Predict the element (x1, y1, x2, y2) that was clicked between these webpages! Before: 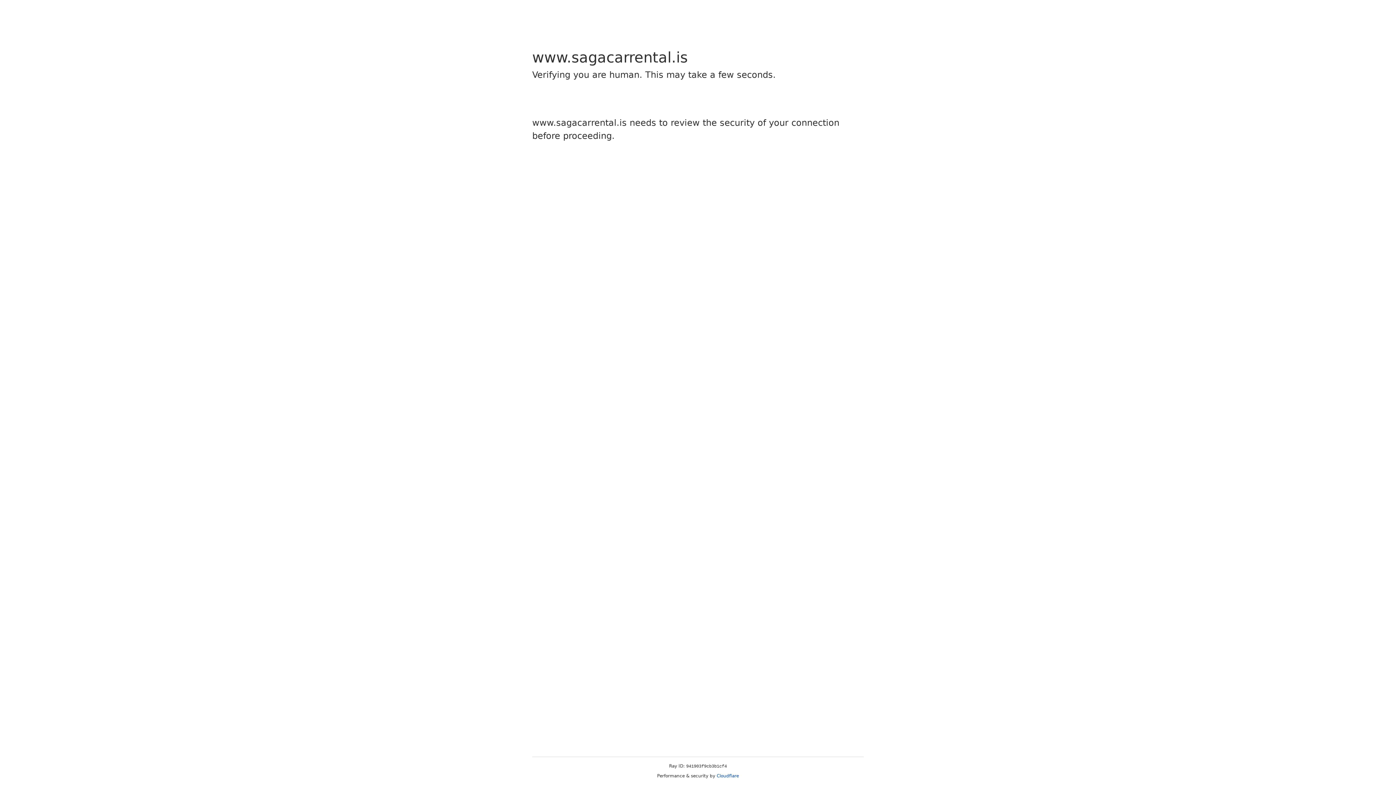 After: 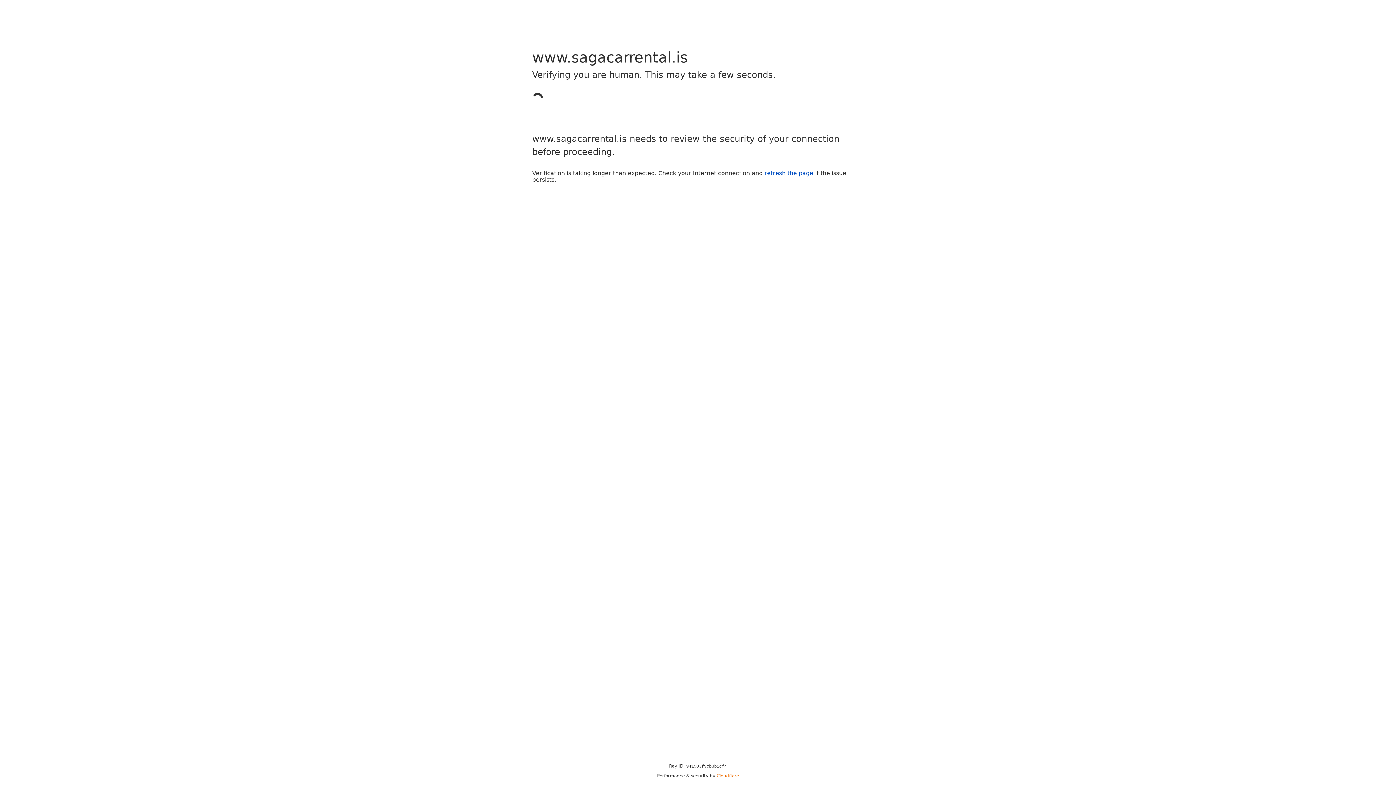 Action: bbox: (716, 773, 739, 778) label: Cloudflare